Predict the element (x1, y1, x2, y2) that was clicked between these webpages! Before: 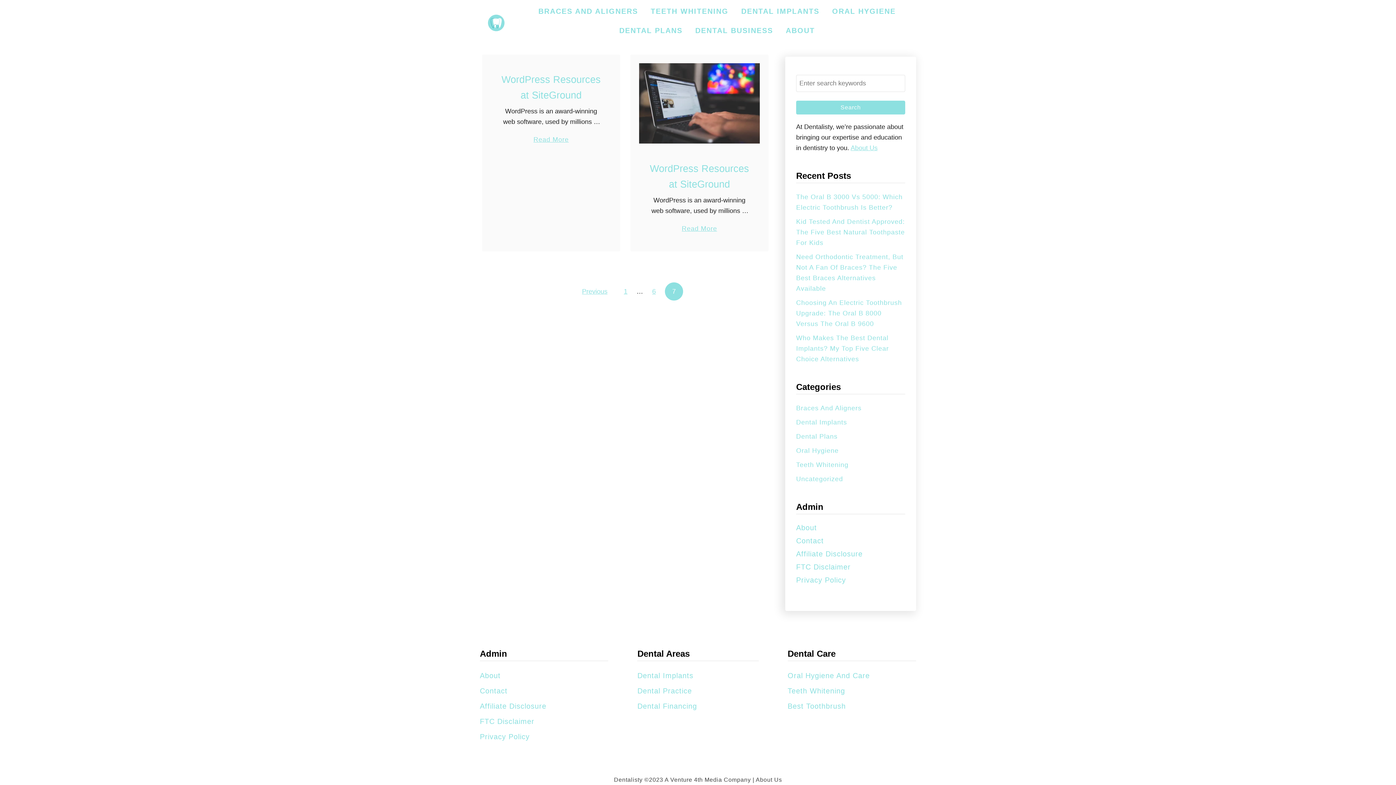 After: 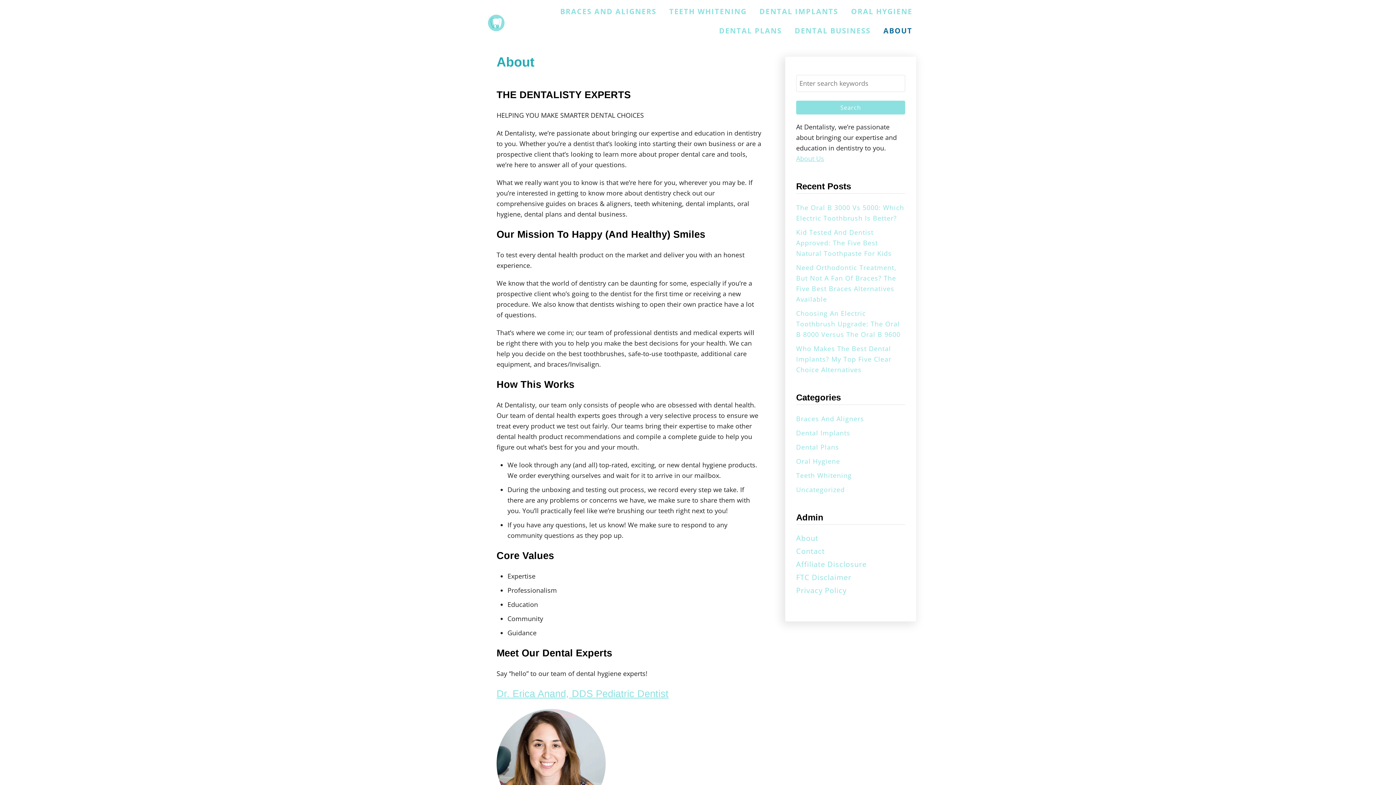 Action: label: ABOUT bbox: (782, 22, 818, 38)